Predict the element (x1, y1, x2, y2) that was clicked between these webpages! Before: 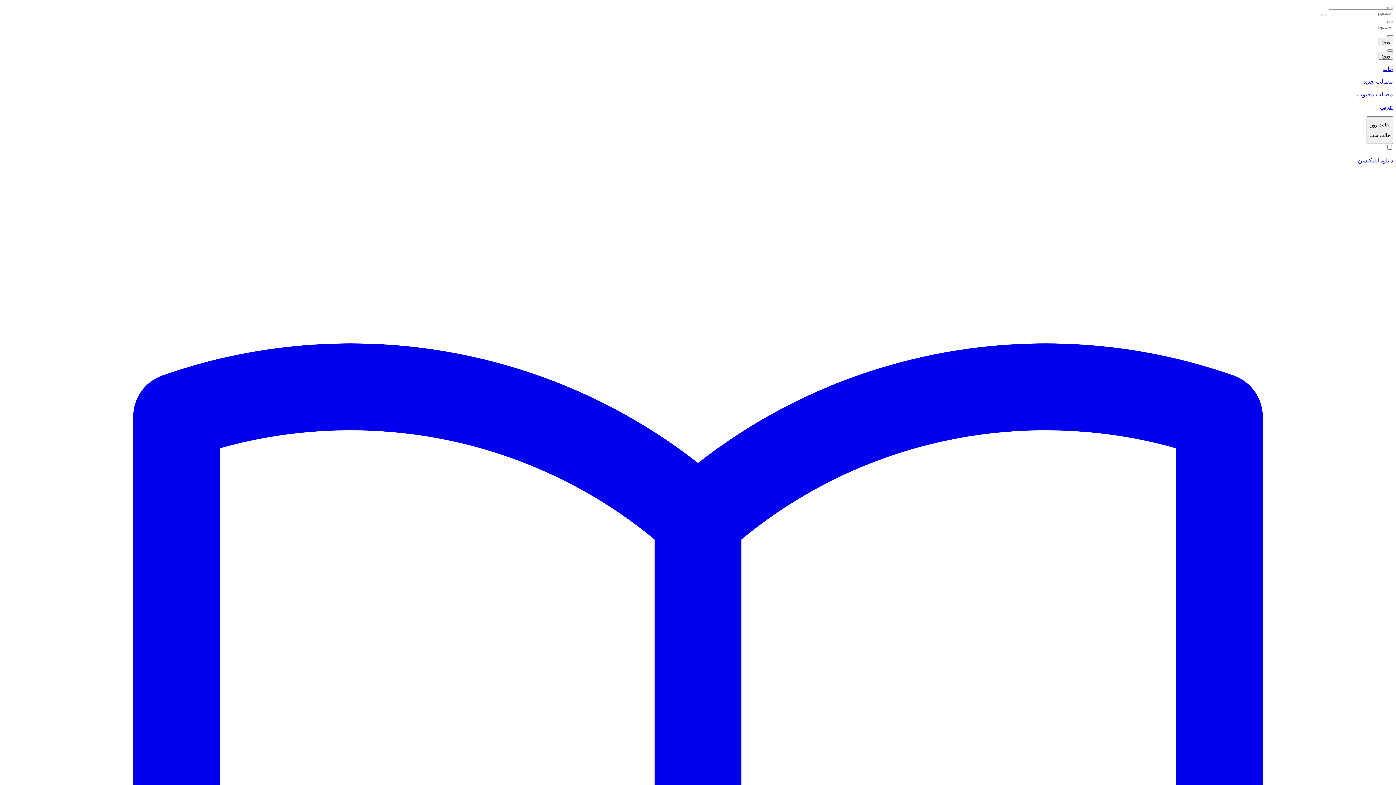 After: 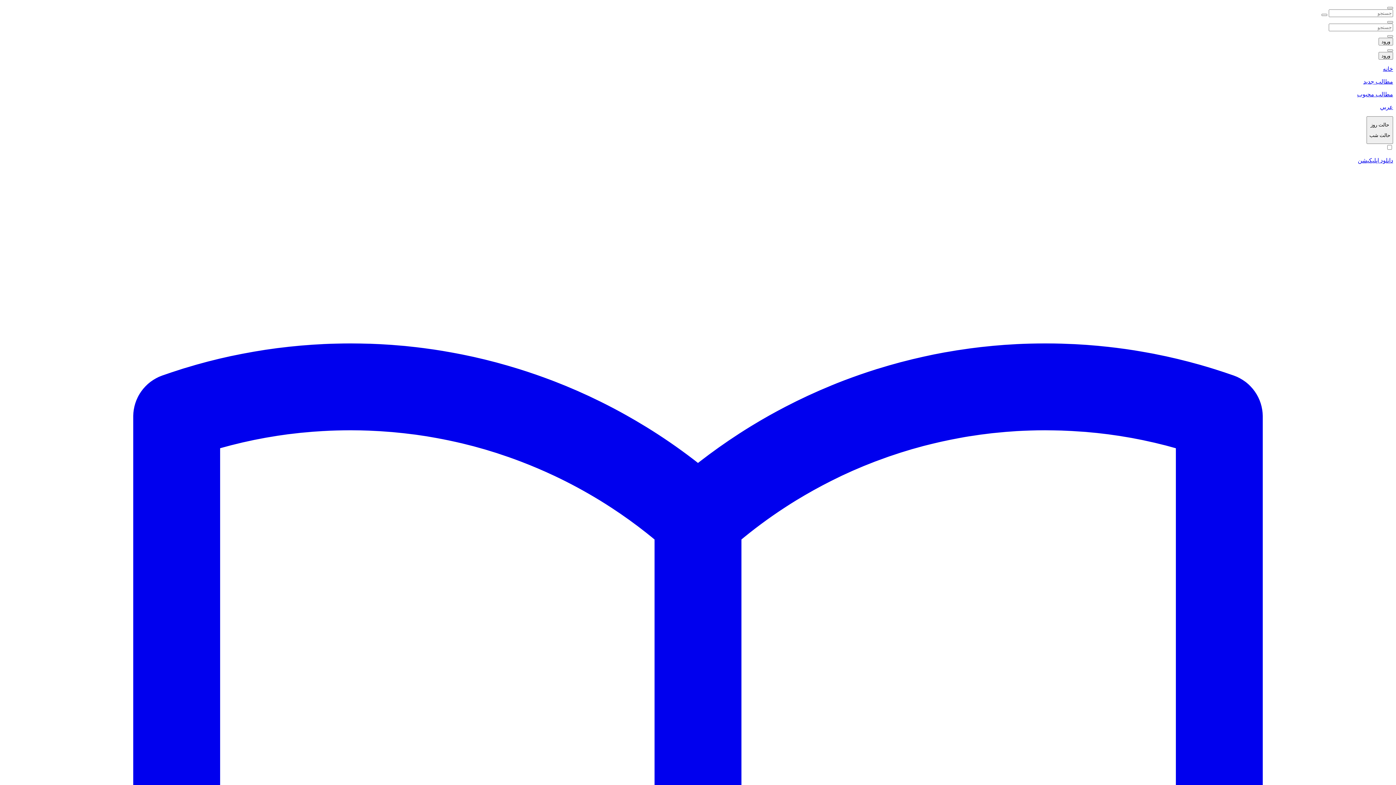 Action: label: مطالب محبوب bbox: (2, 90, 1393, 97)